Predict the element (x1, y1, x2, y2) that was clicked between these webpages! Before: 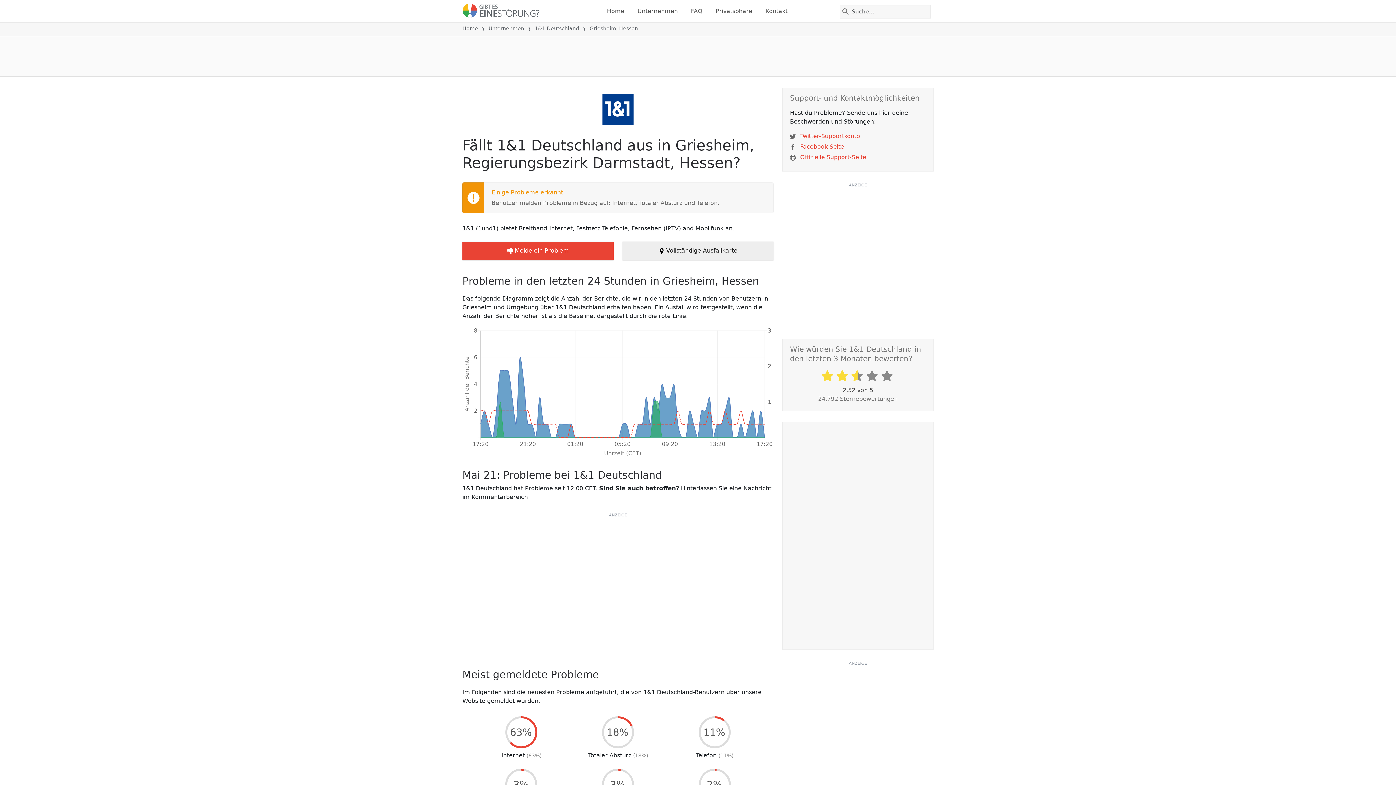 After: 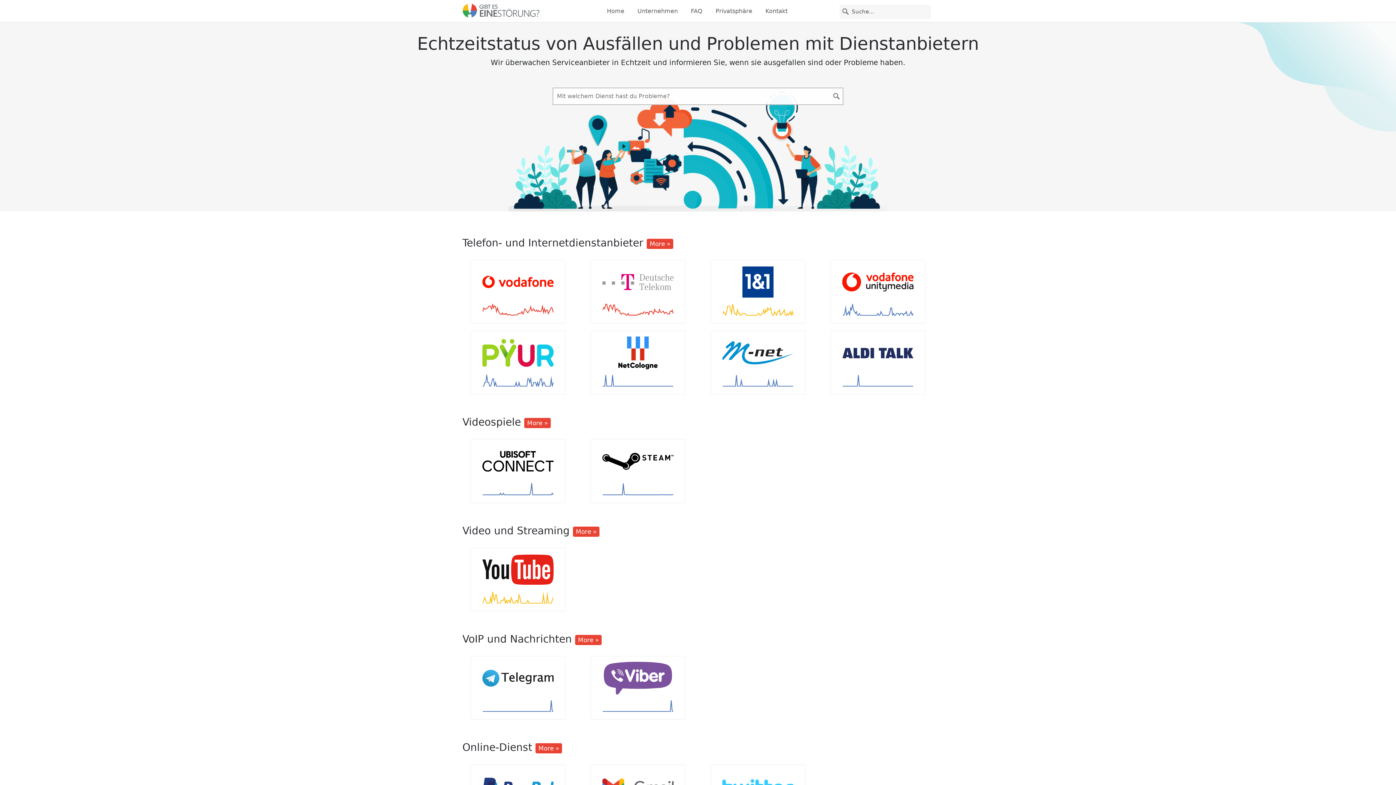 Action: bbox: (462, 2, 553, 19)